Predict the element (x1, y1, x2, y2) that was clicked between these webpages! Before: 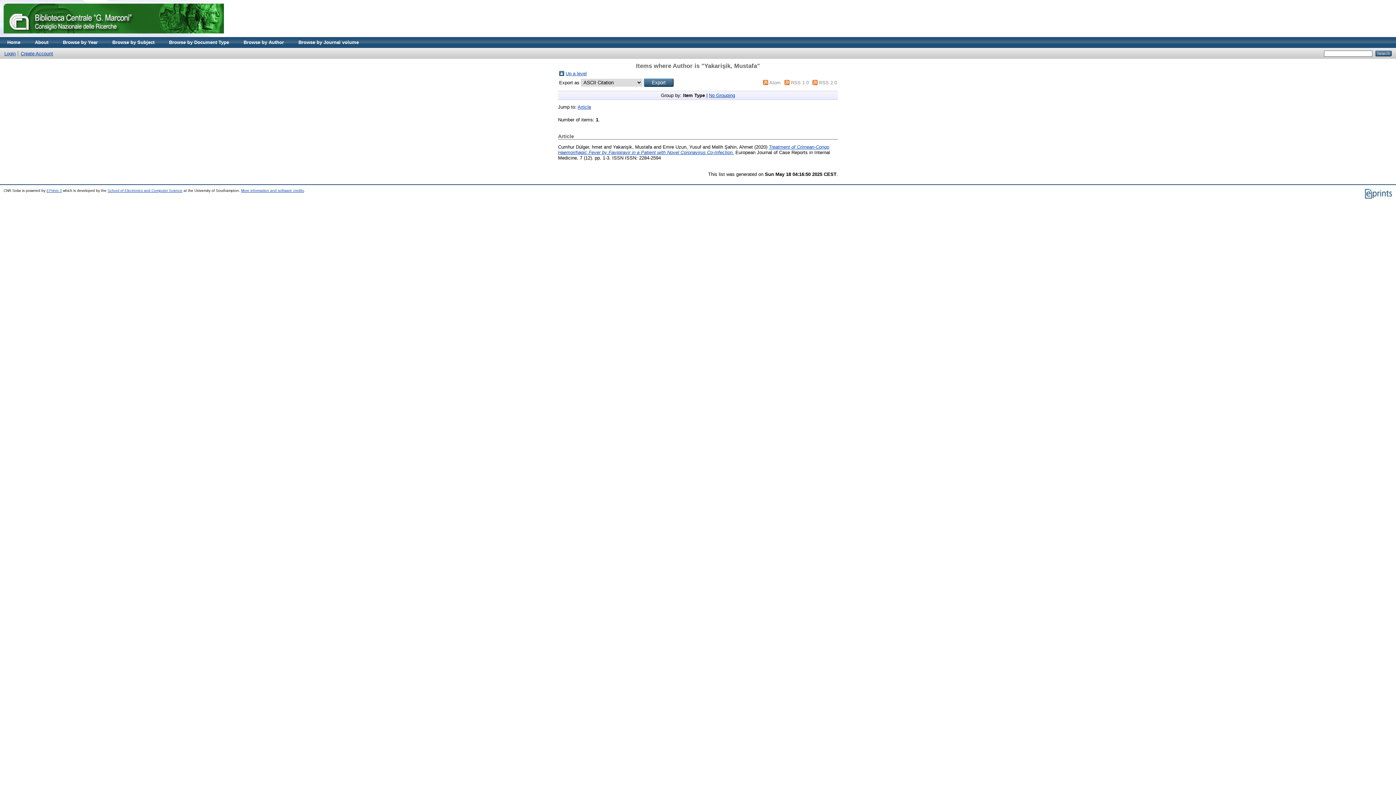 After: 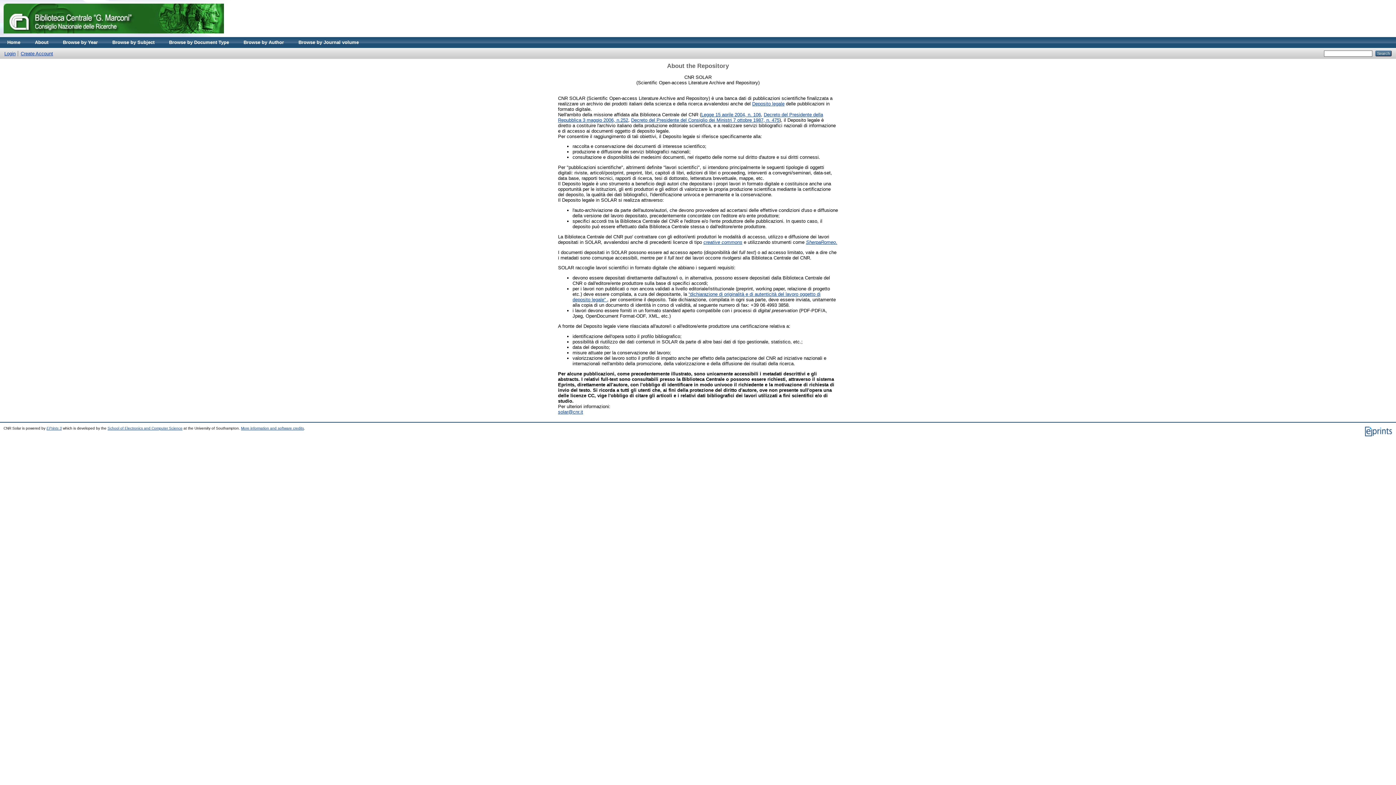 Action: bbox: (27, 37, 55, 48) label: About